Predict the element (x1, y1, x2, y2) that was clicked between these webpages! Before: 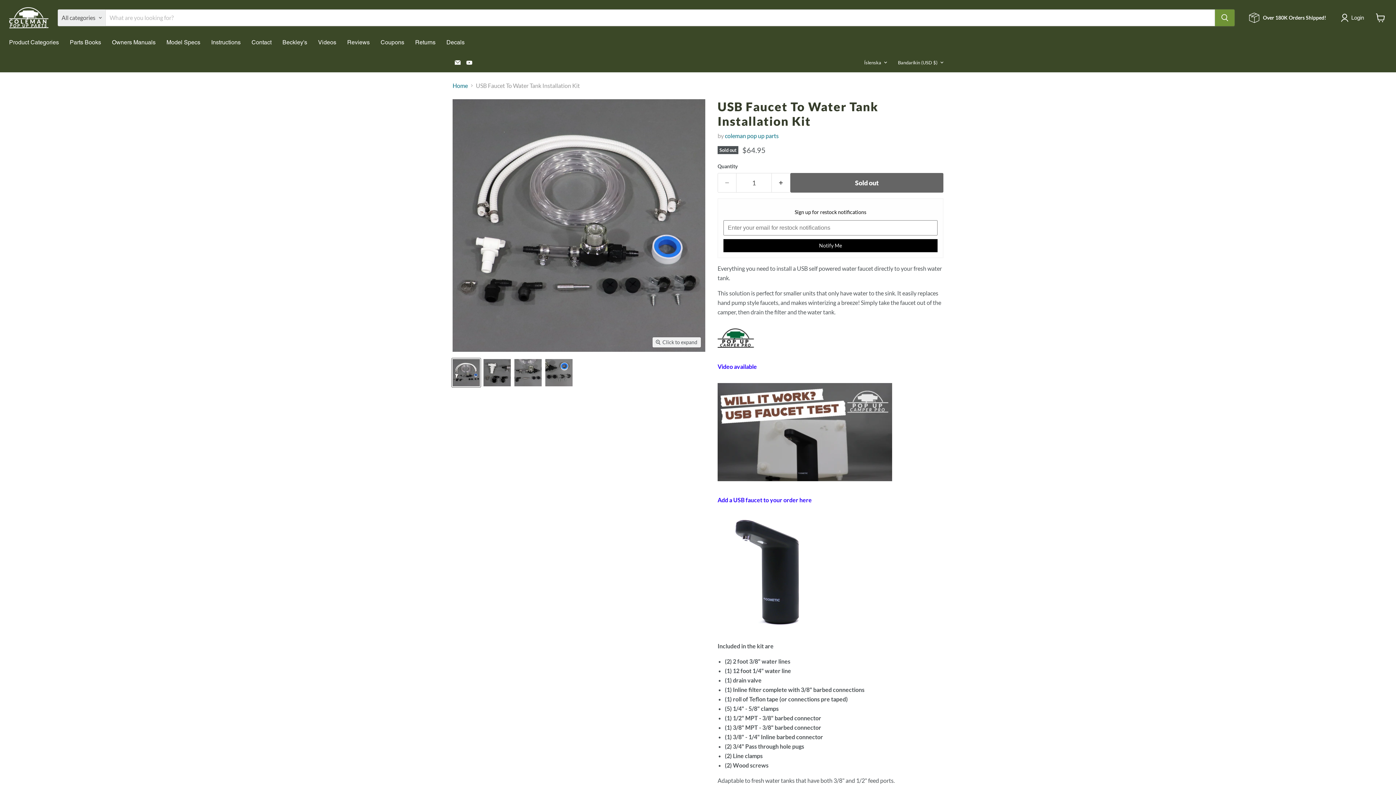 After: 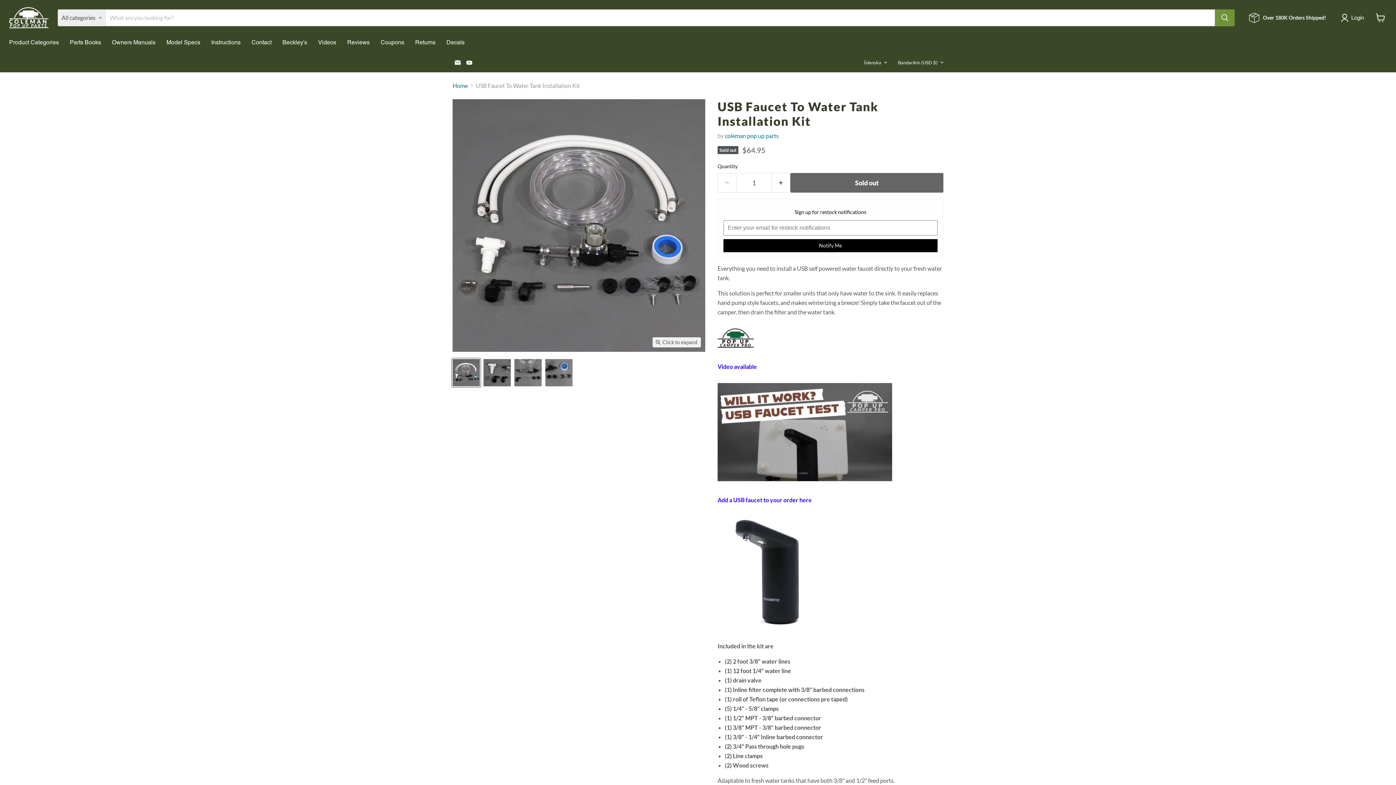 Action: label: Email coleman pop up parts bbox: (452, 57, 462, 67)